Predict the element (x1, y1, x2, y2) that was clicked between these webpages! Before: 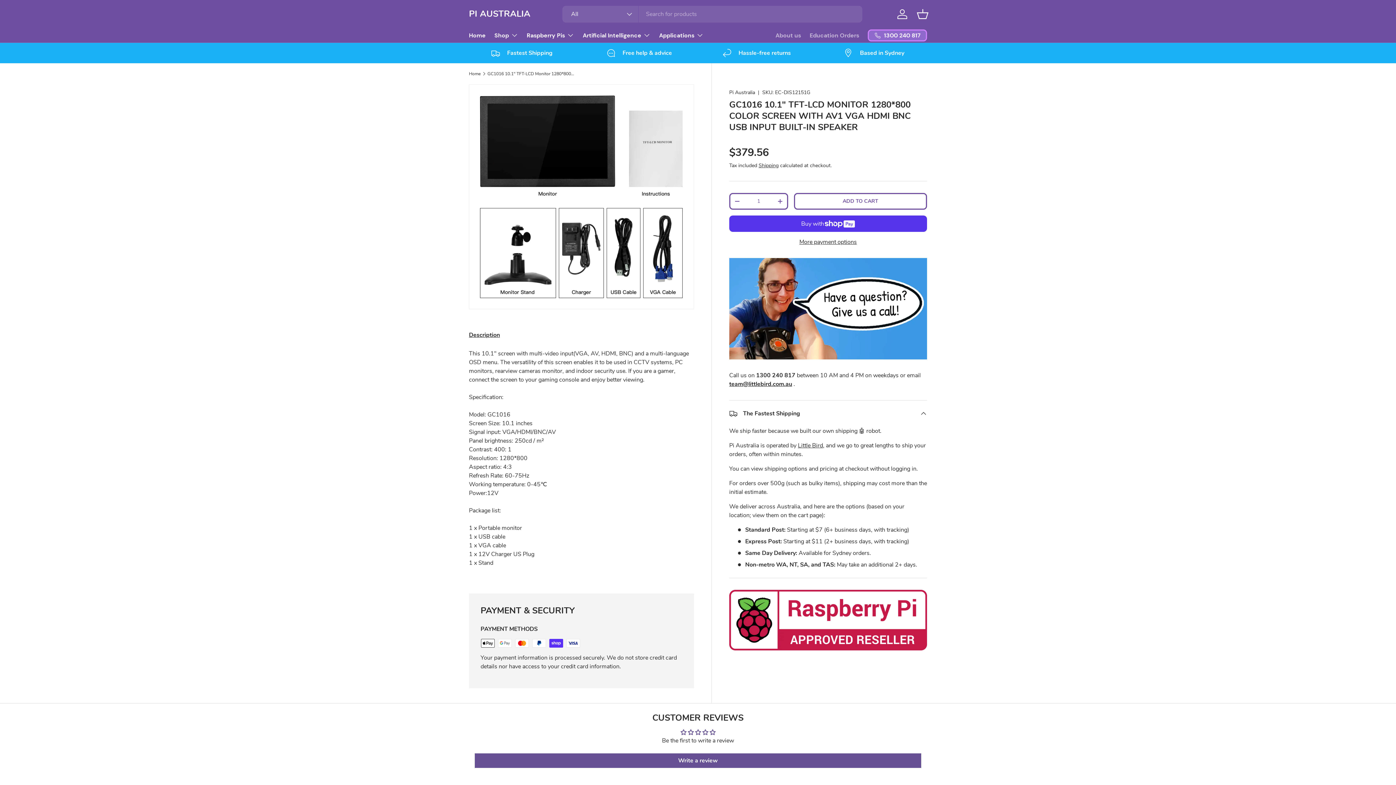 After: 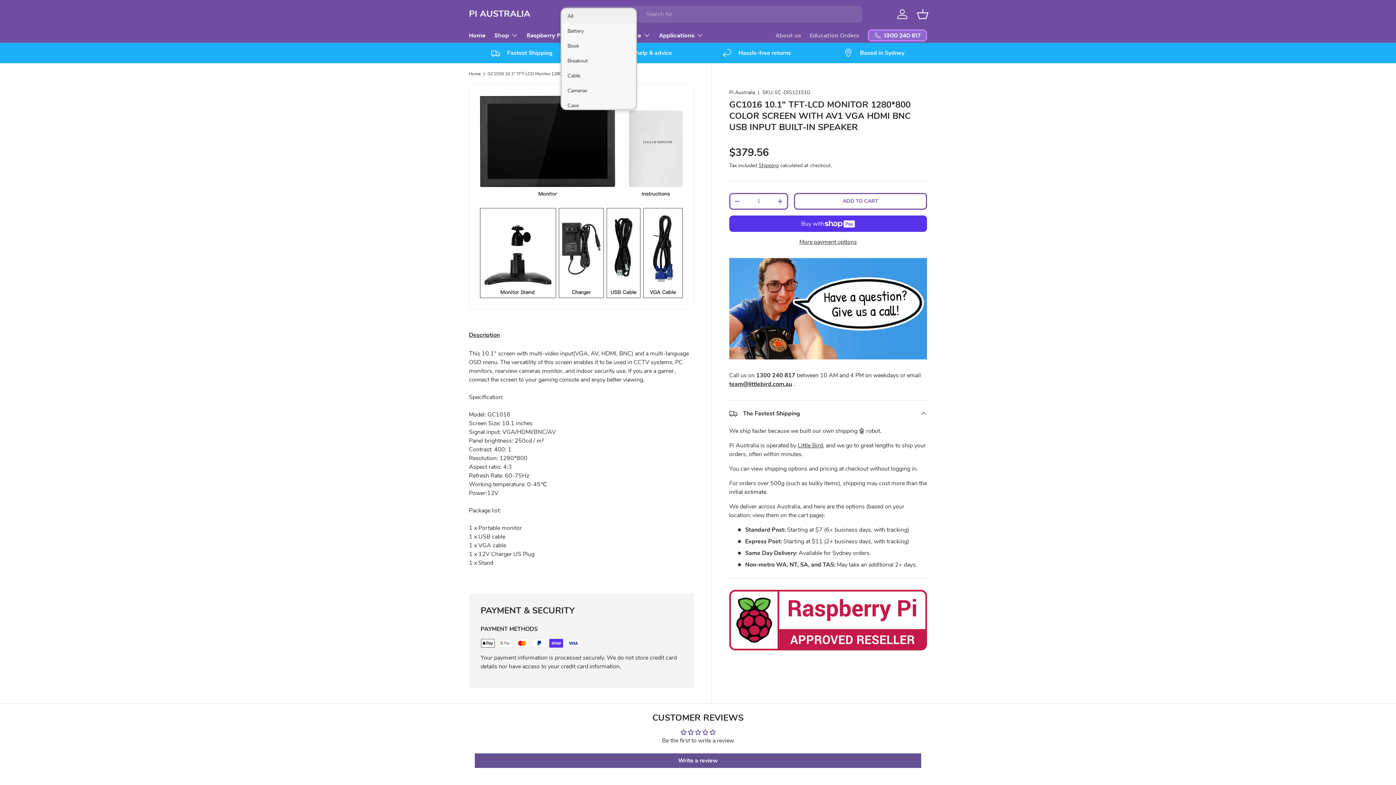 Action: label: All bbox: (562, 5, 638, 22)